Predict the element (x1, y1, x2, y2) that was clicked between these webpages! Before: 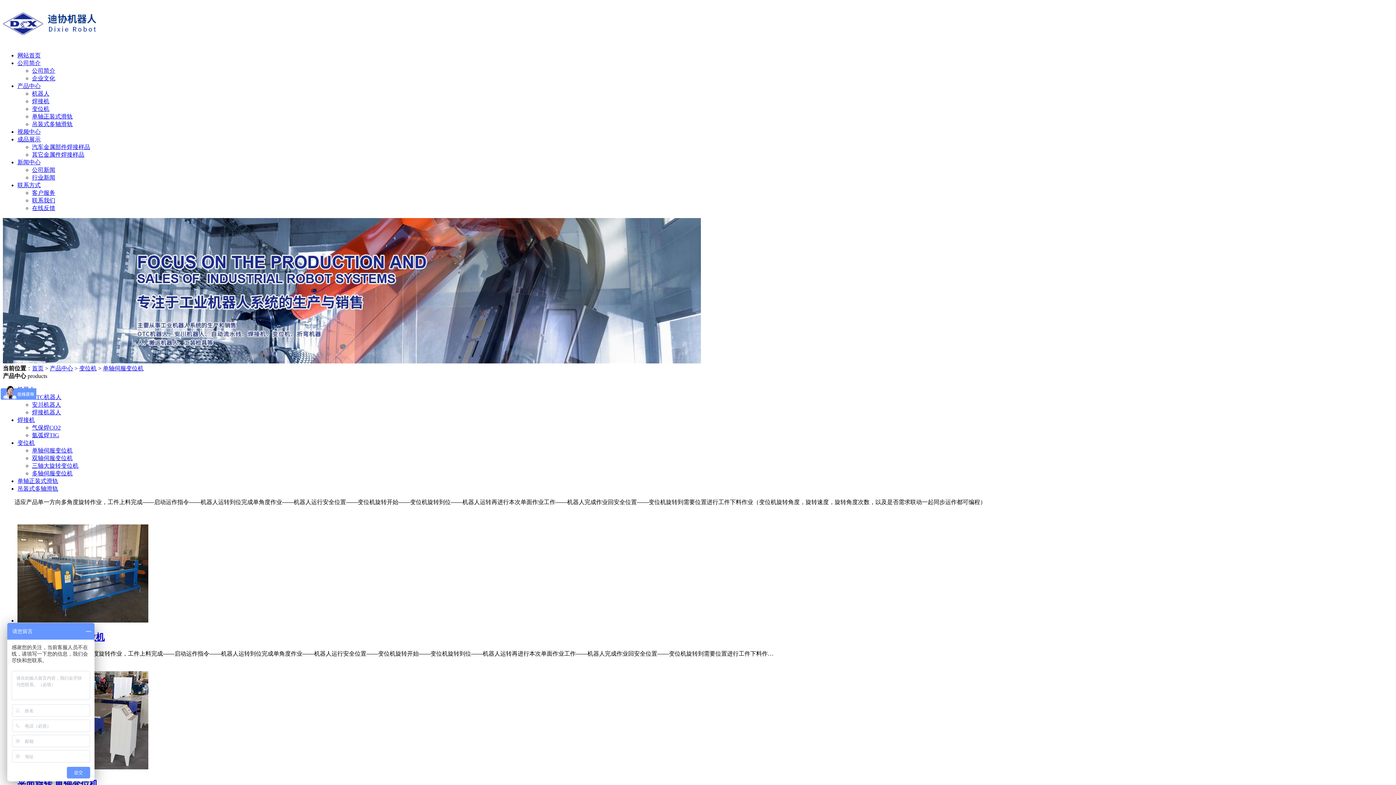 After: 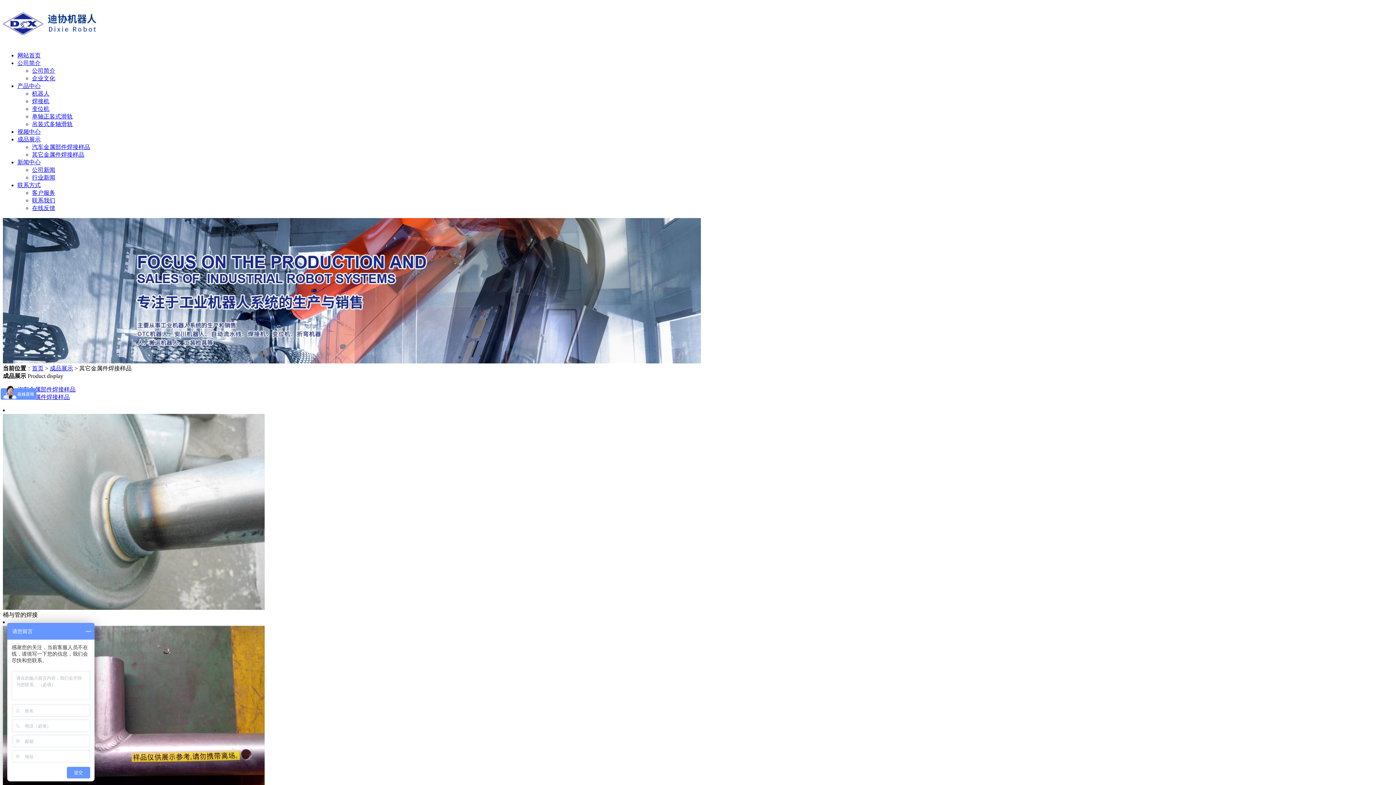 Action: bbox: (32, 151, 84, 157) label: 其它金属件焊接样品